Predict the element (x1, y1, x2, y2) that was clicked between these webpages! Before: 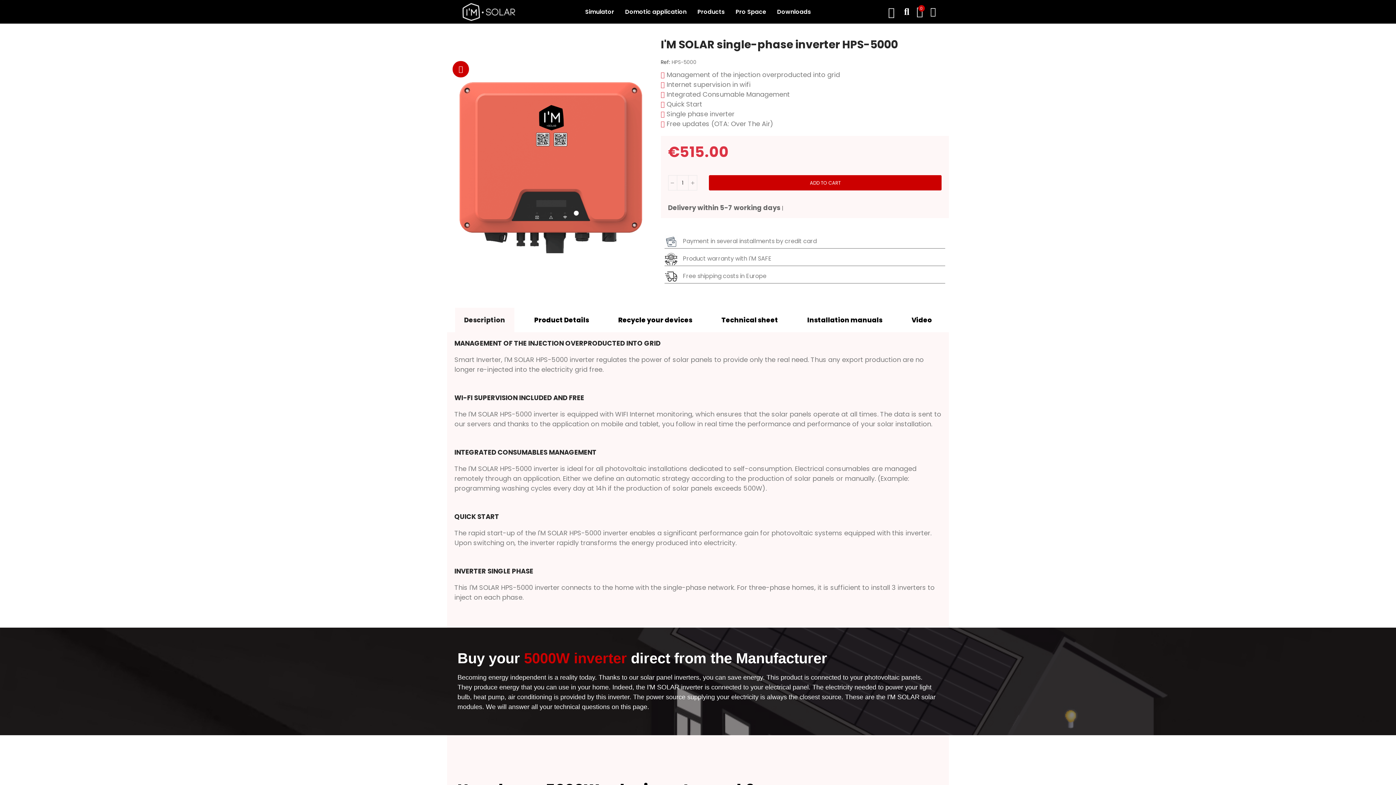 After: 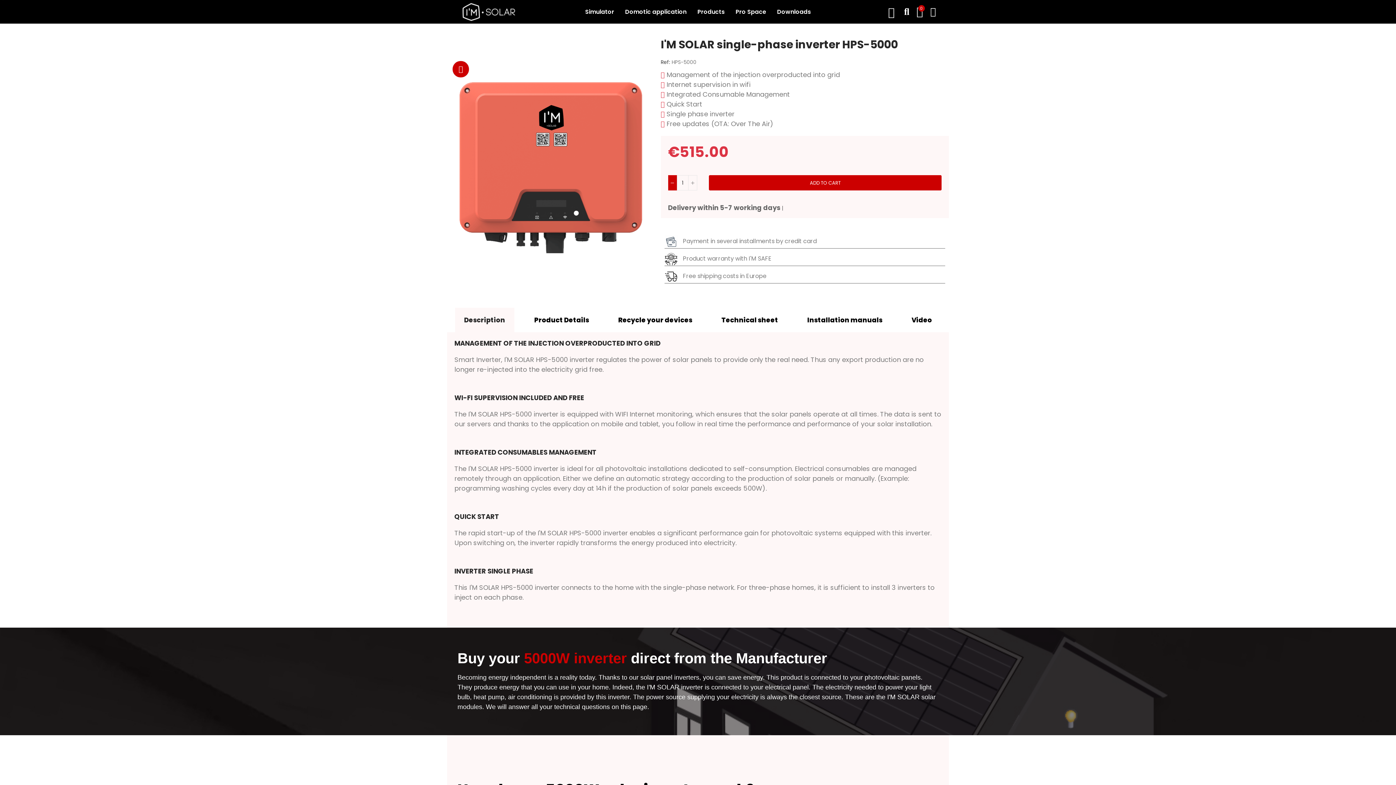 Action: bbox: (668, 175, 677, 190)